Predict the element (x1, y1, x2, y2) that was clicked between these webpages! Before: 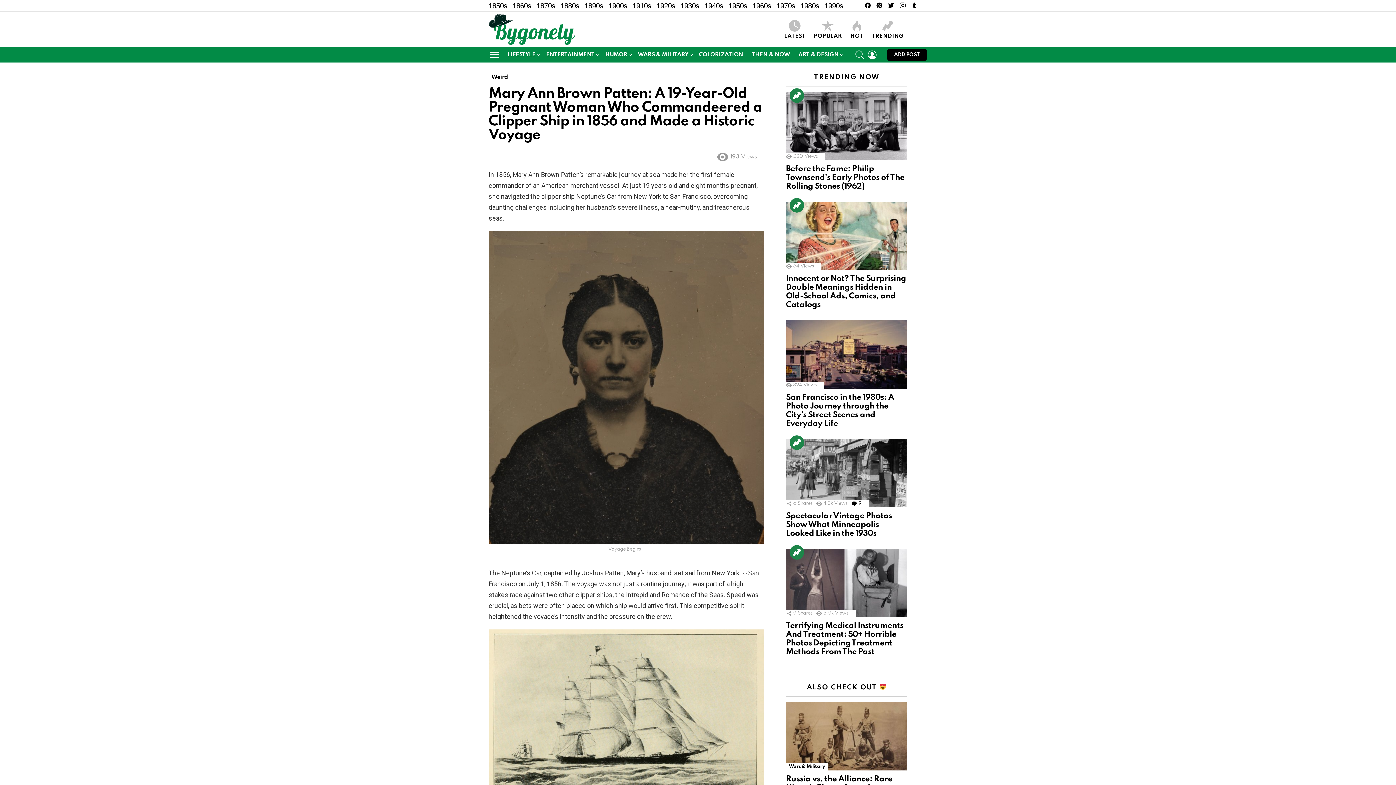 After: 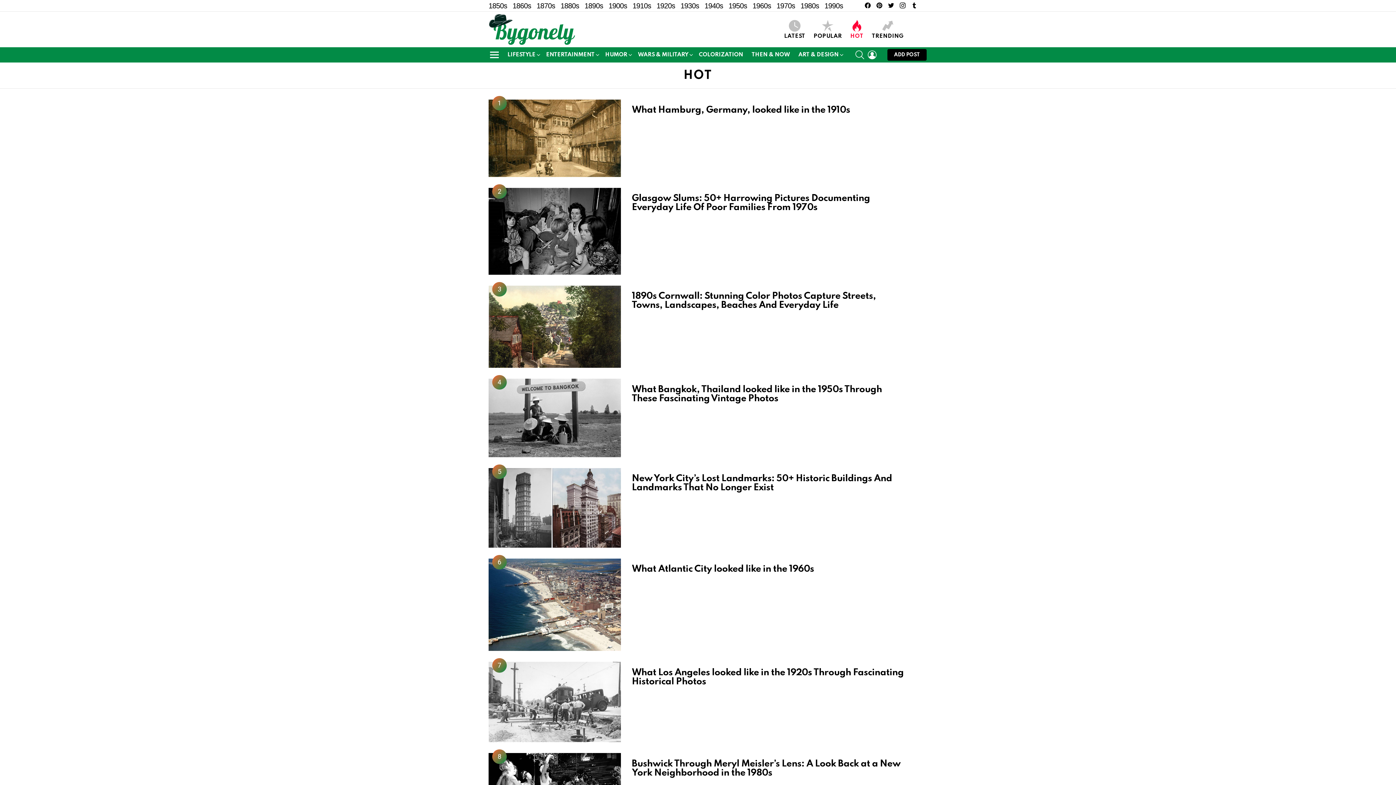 Action: bbox: (846, 19, 867, 39) label: HOT